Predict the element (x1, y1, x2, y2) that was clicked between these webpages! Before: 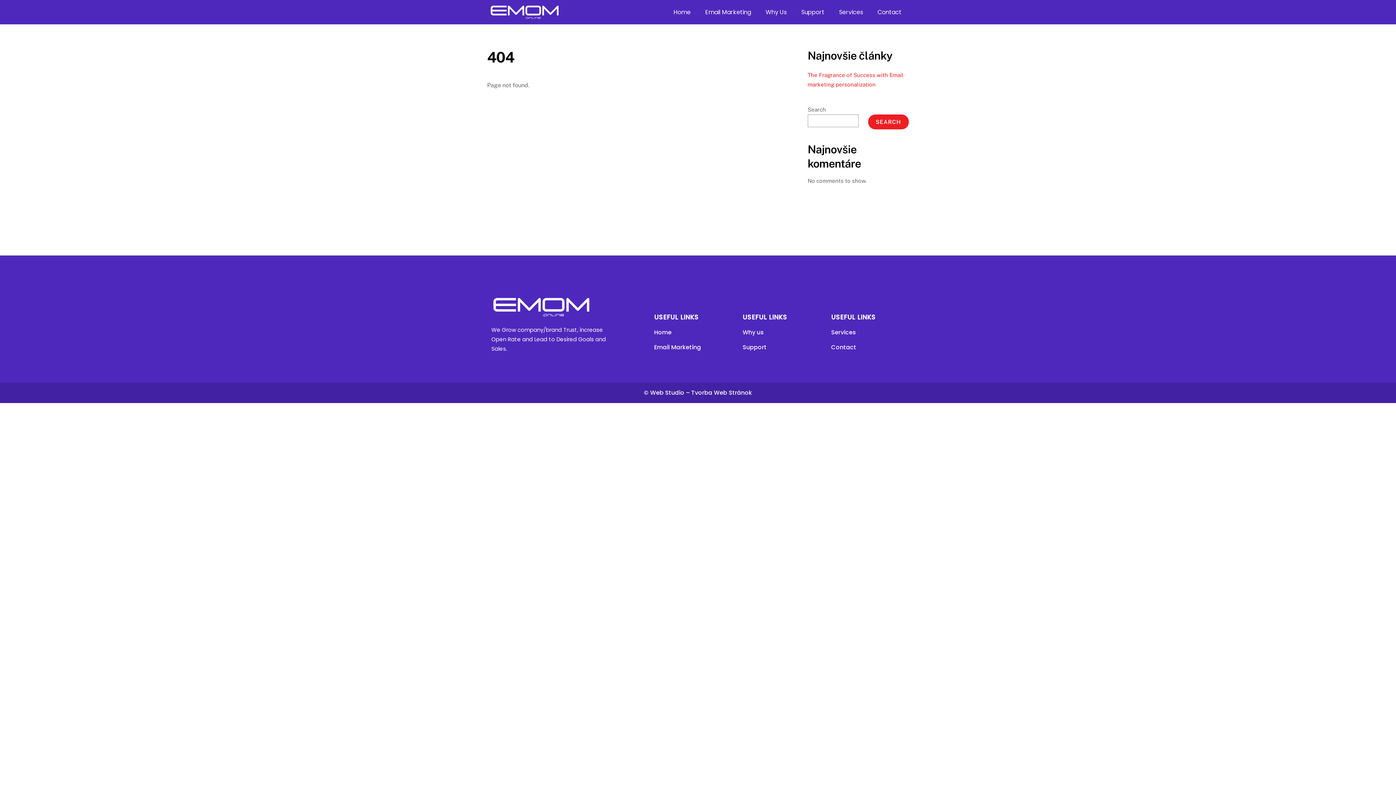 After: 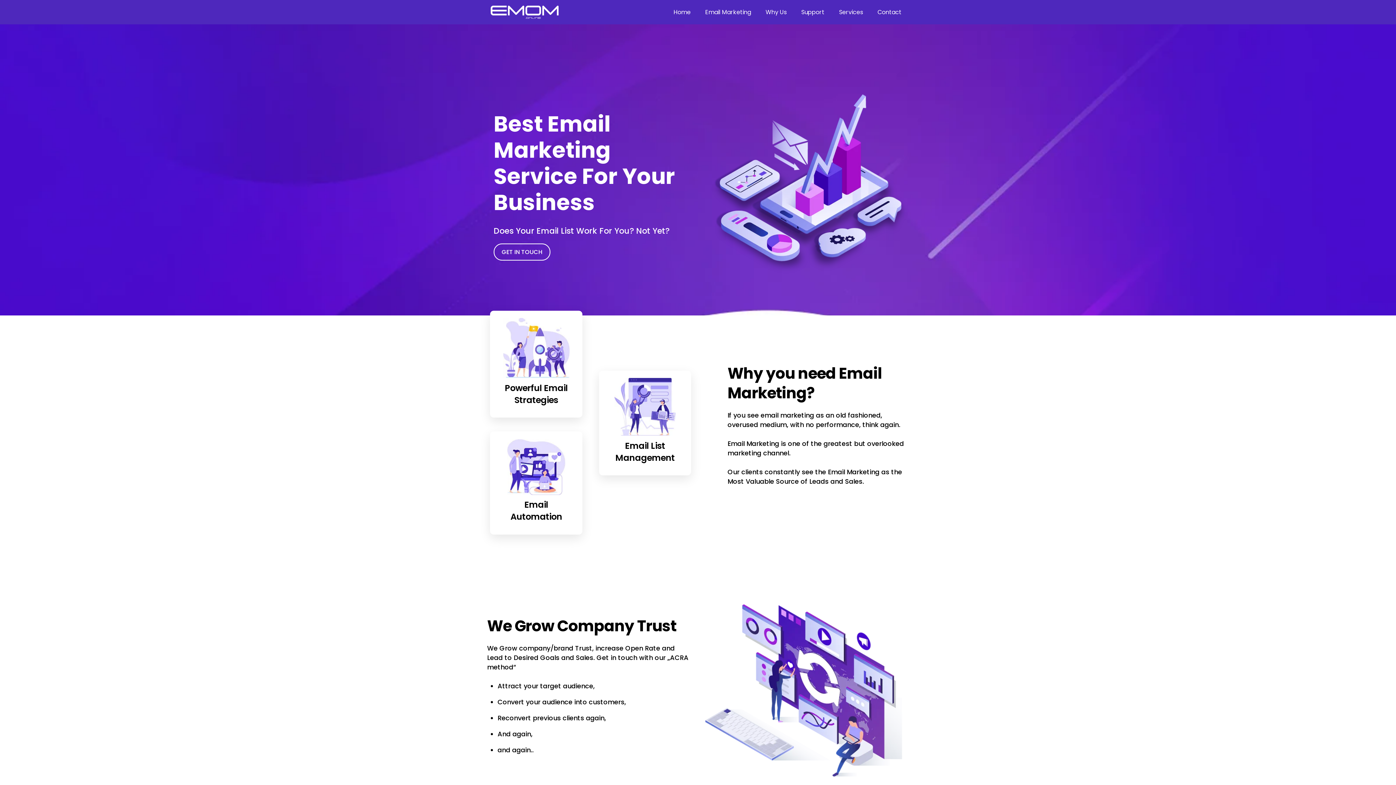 Action: bbox: (489, 13, 560, 20)